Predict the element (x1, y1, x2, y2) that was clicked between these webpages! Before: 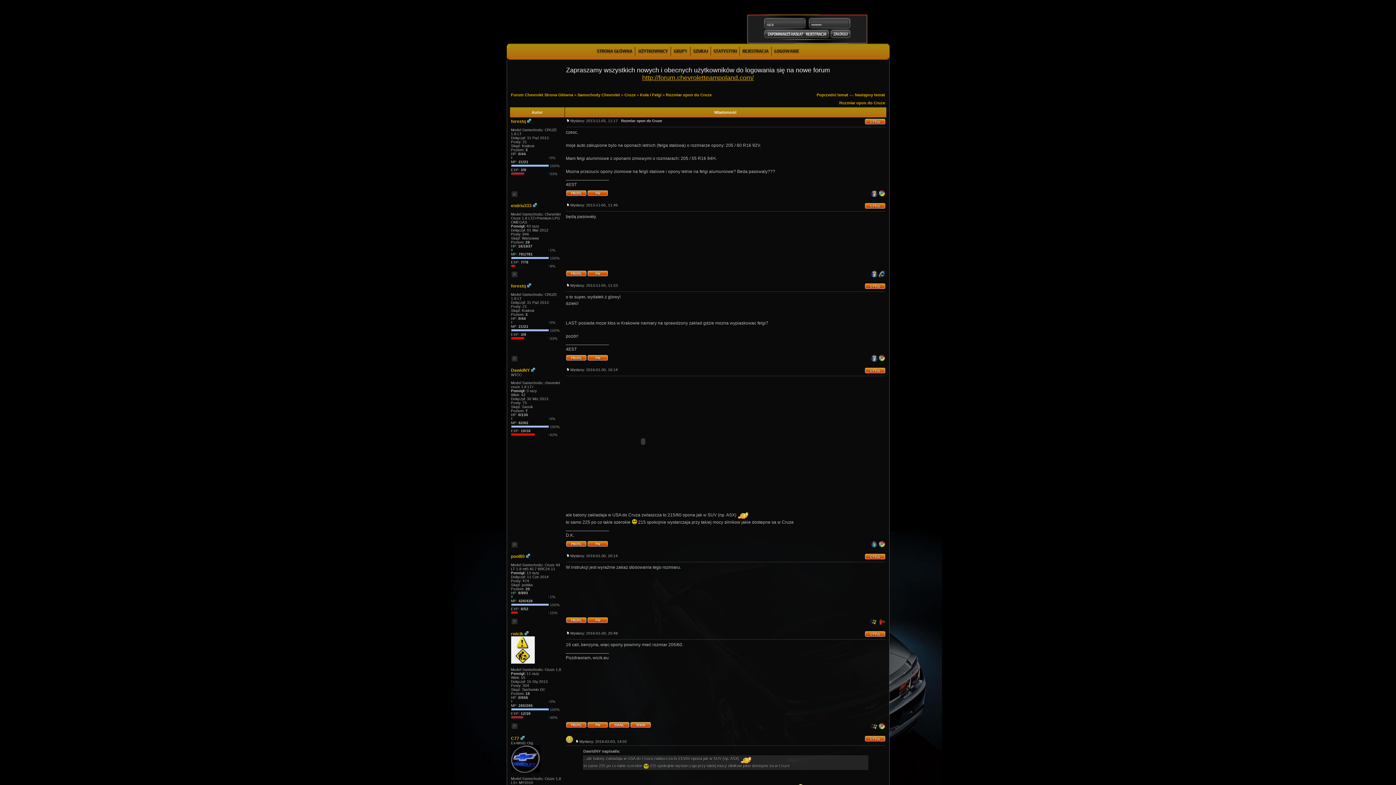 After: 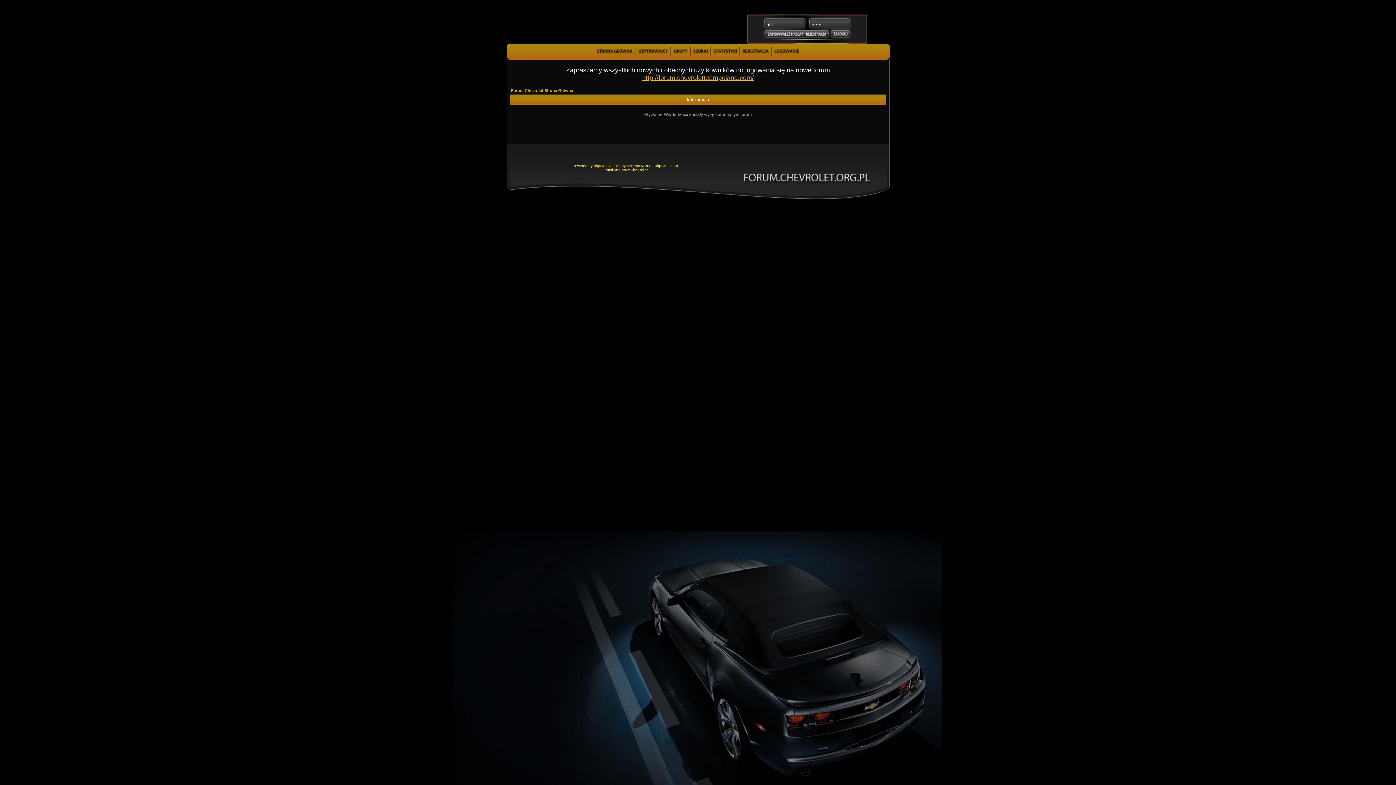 Action: bbox: (587, 272, 607, 277)